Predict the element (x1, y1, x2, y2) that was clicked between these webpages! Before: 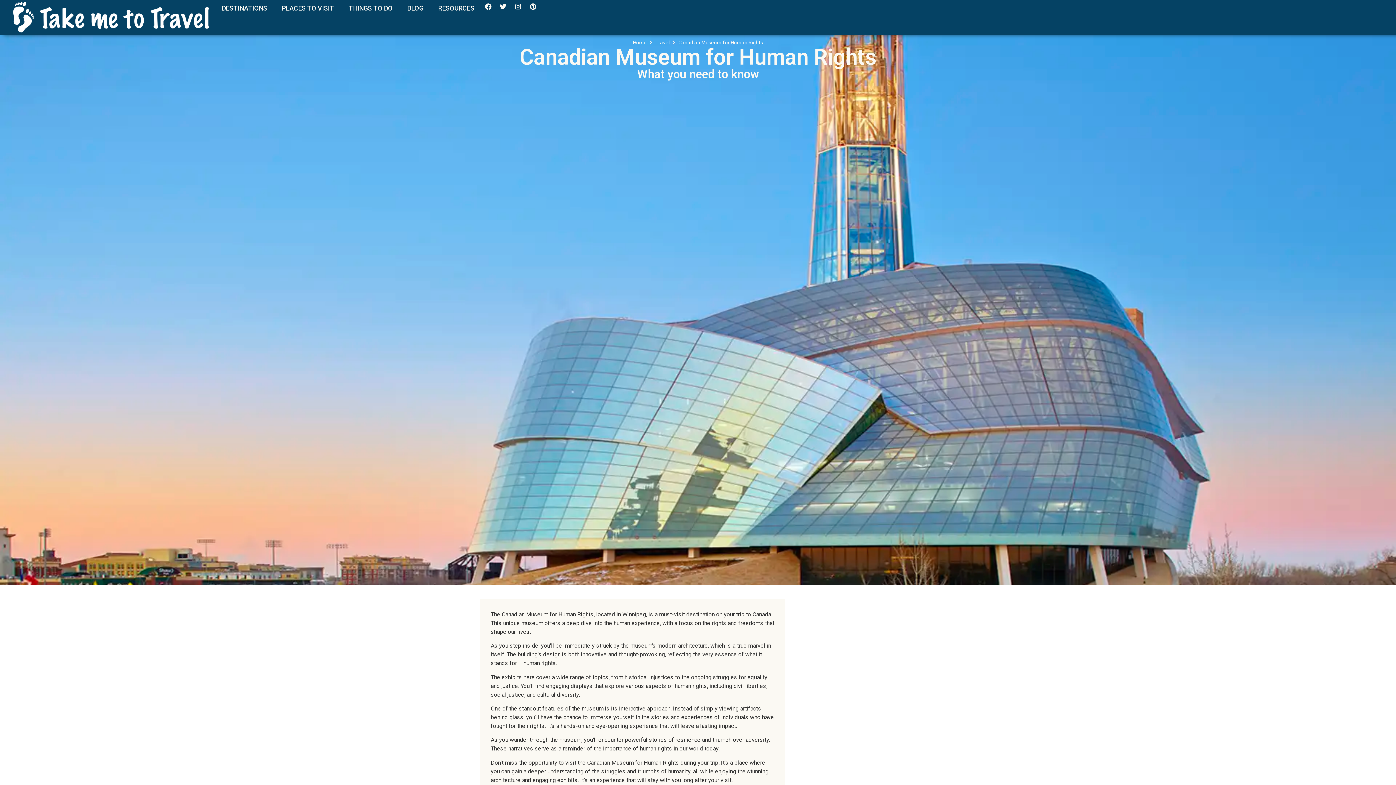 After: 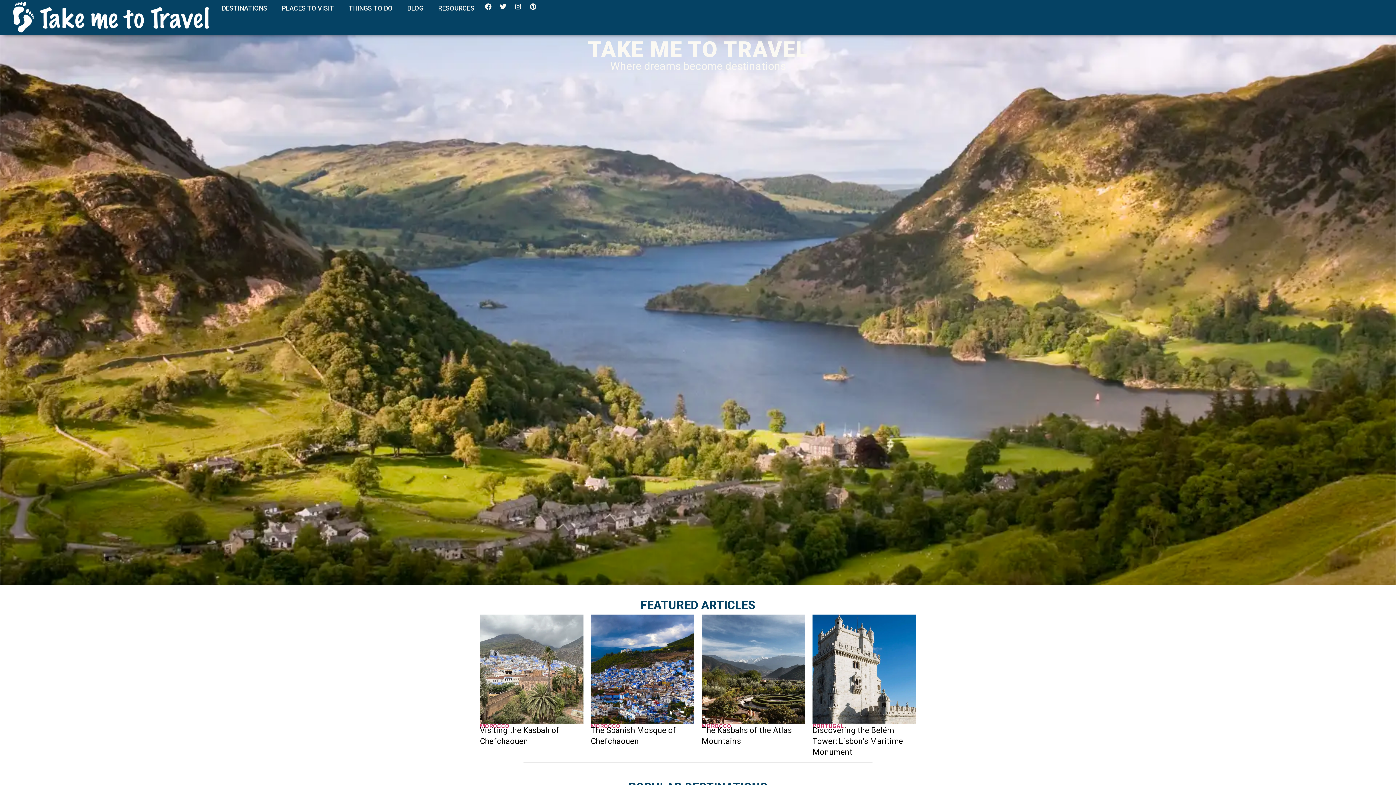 Action: label: Home bbox: (633, 38, 646, 46)